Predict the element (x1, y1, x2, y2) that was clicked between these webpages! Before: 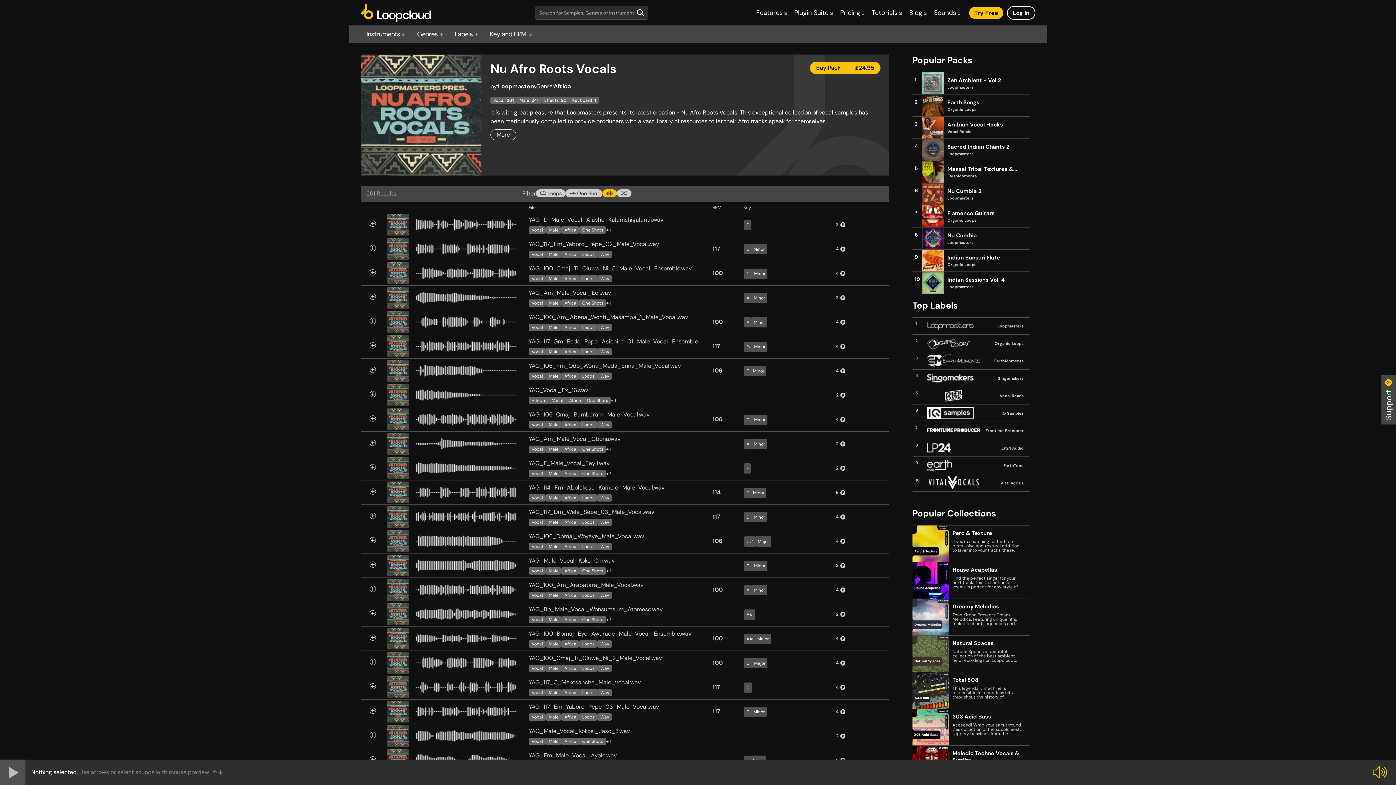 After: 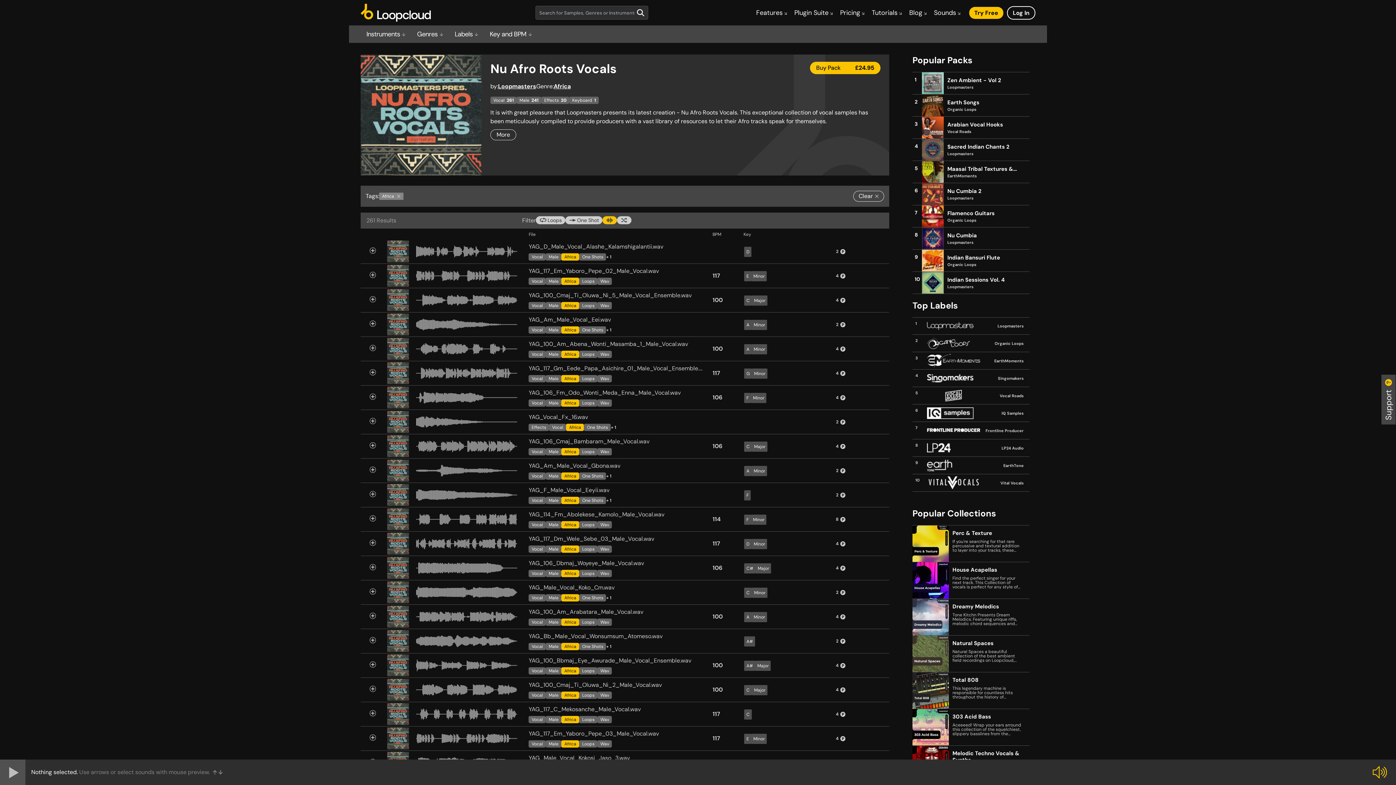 Action: label: Africa bbox: (561, 226, 579, 233)